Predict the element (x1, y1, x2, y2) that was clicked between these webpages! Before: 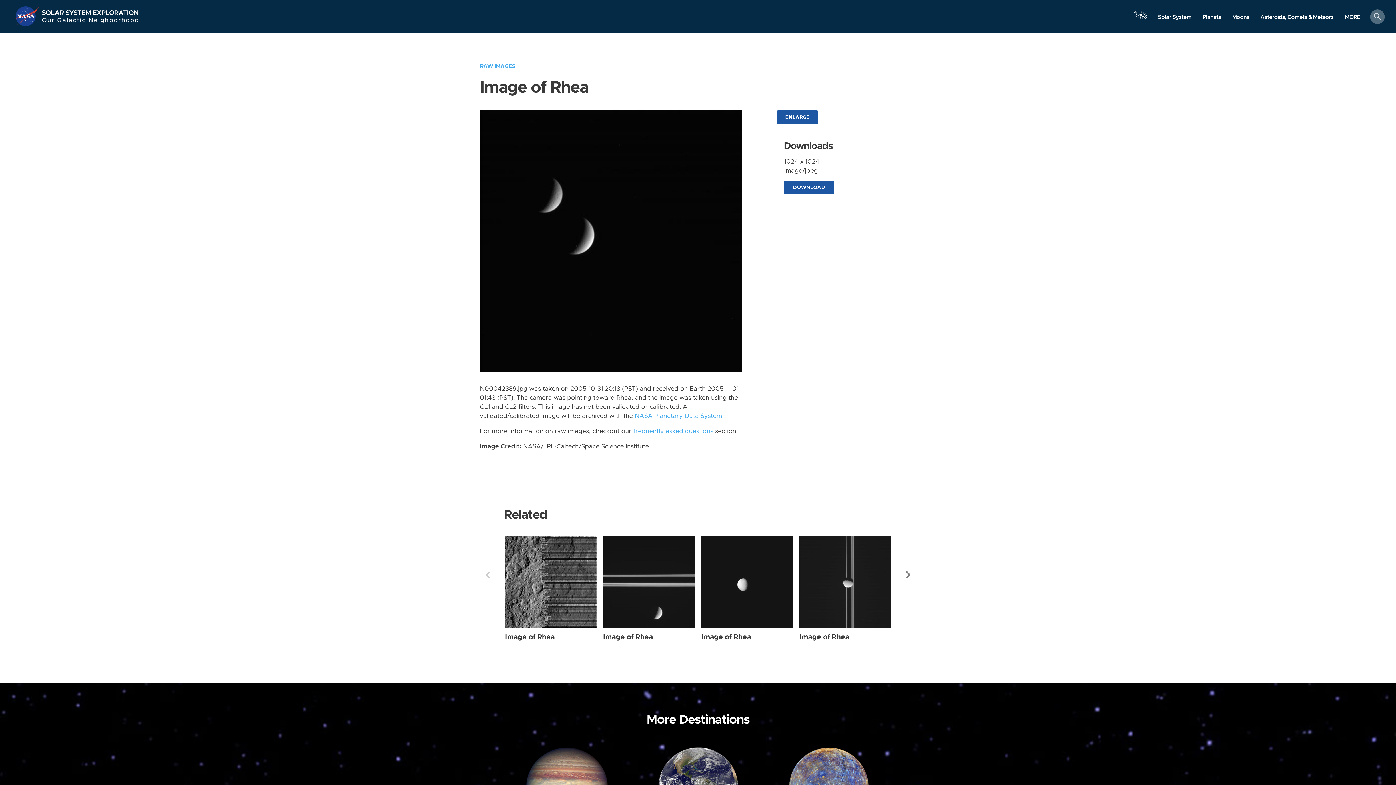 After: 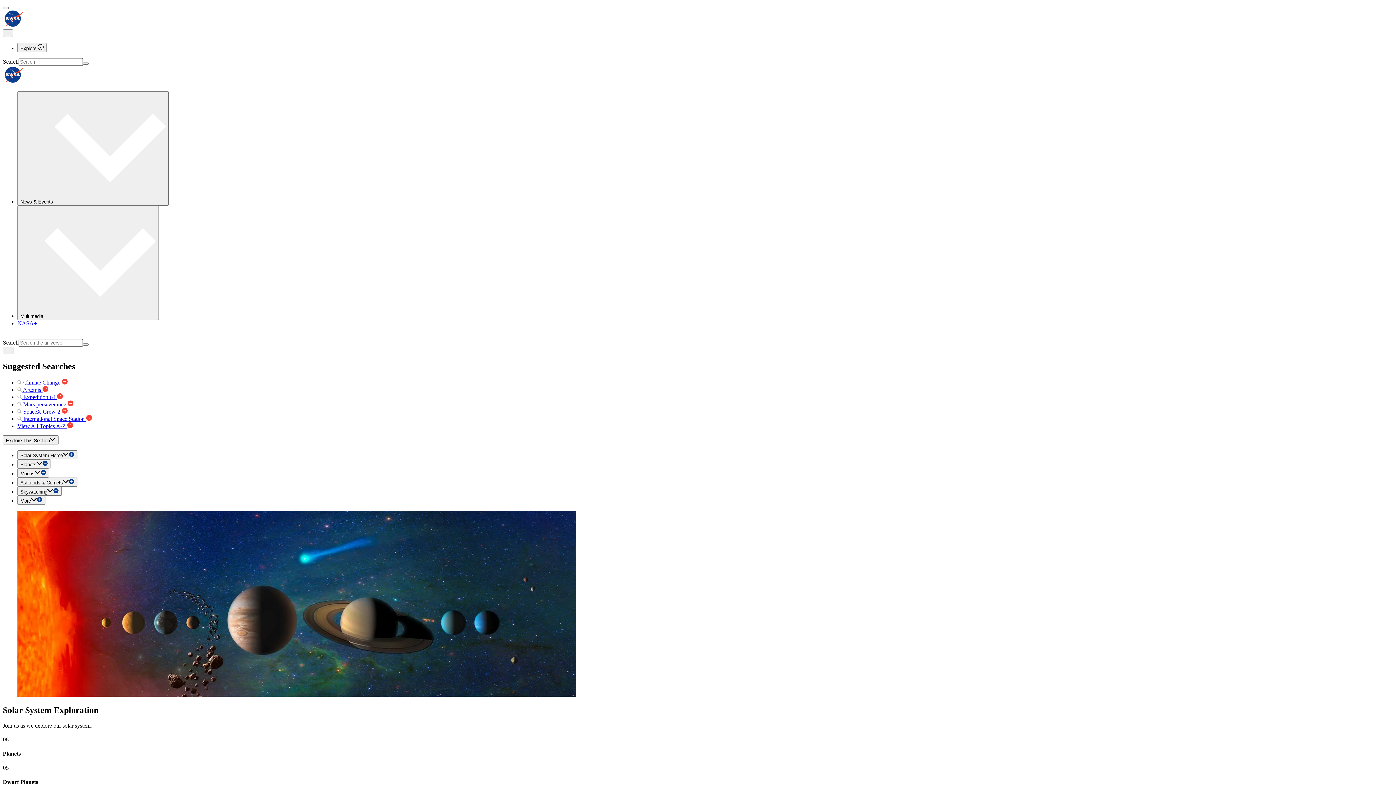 Action: label: Solar System bbox: (1152, 10, 1197, 23)